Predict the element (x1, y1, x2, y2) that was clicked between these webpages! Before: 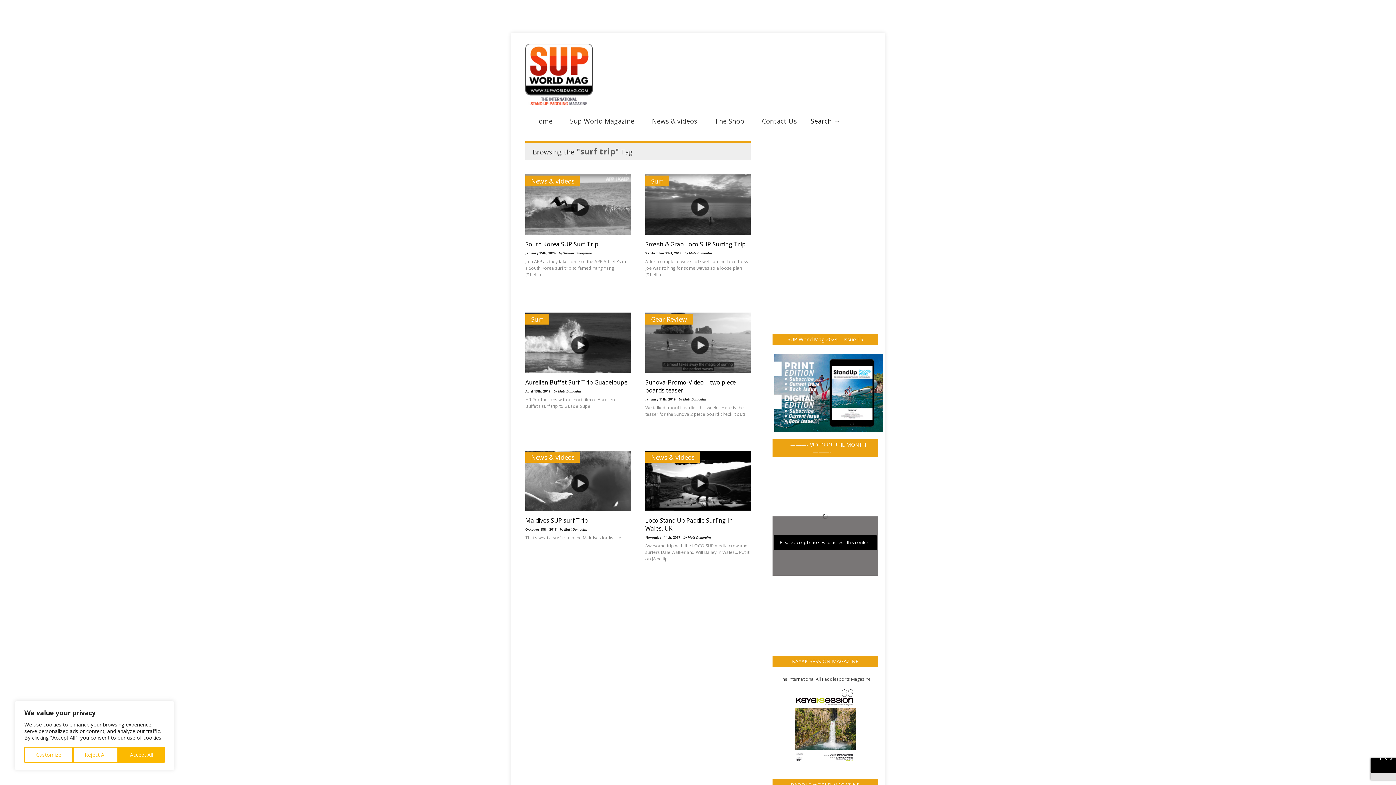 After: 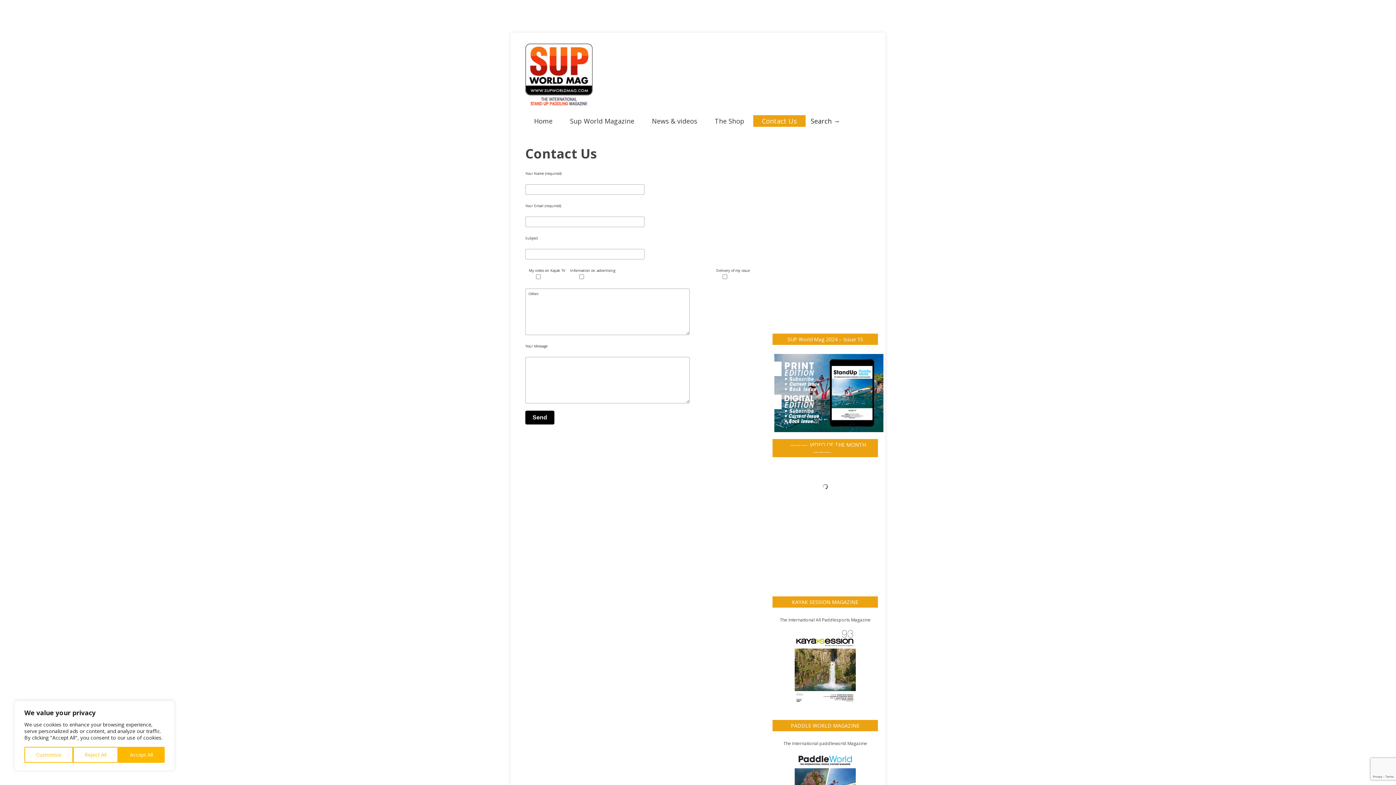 Action: label: Contact Us bbox: (753, 115, 805, 126)